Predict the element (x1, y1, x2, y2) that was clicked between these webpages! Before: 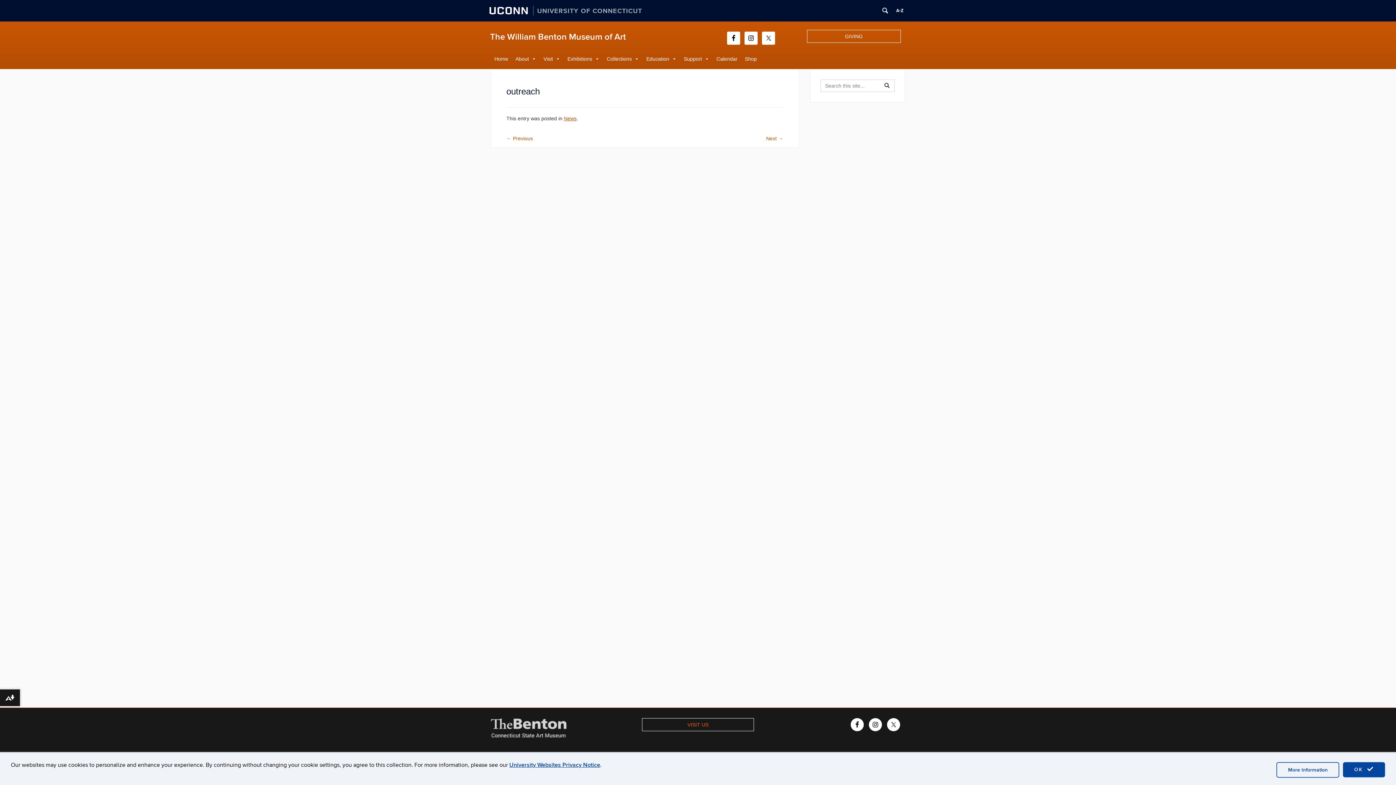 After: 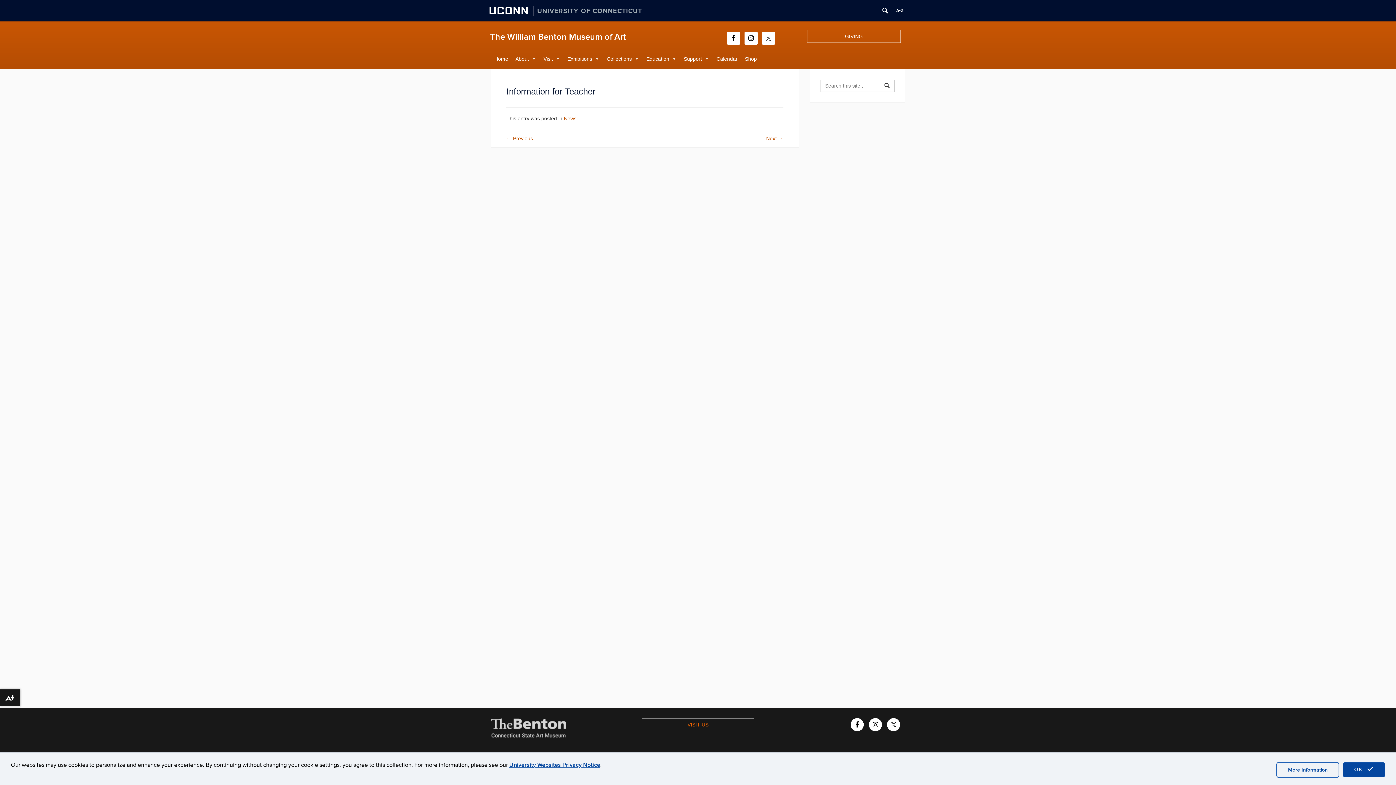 Action: label: ← Previous bbox: (506, 135, 533, 141)